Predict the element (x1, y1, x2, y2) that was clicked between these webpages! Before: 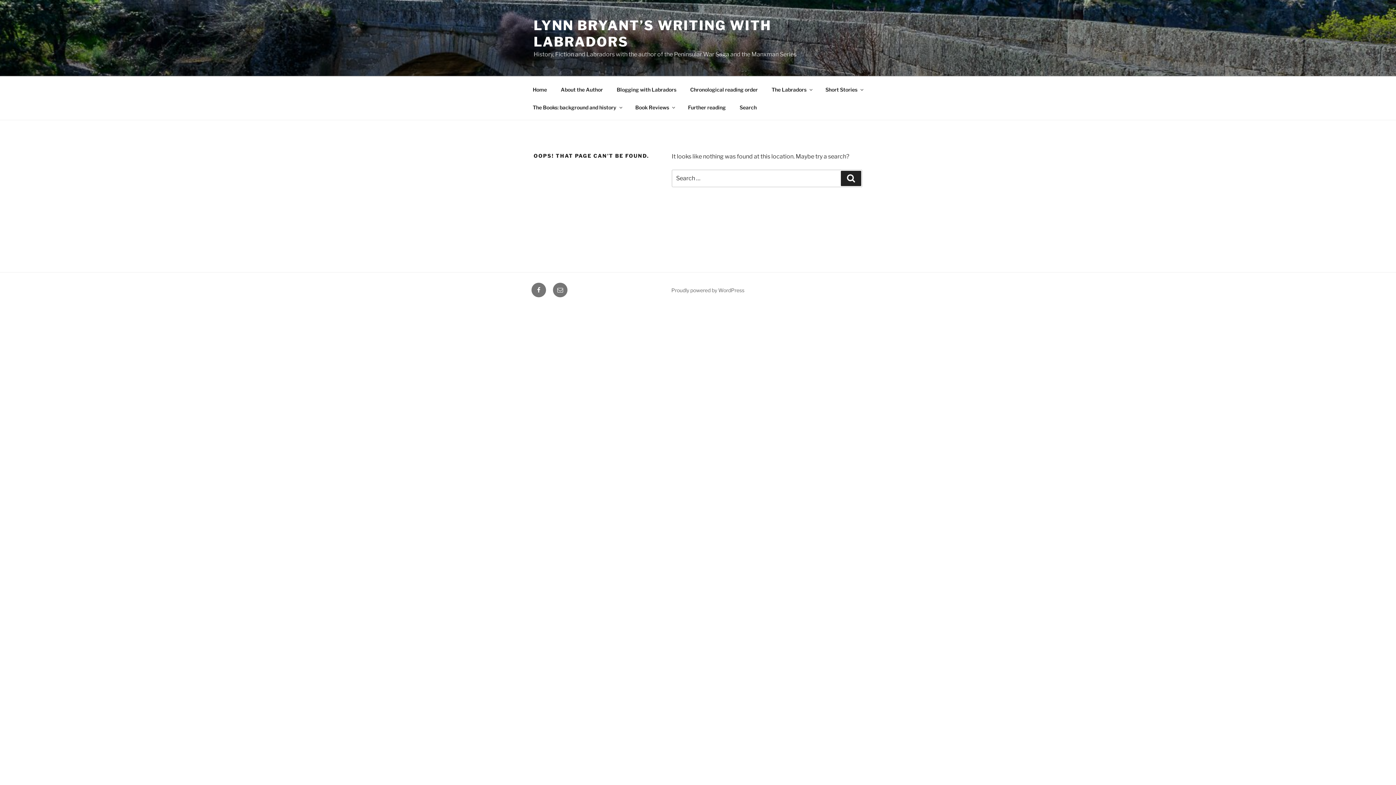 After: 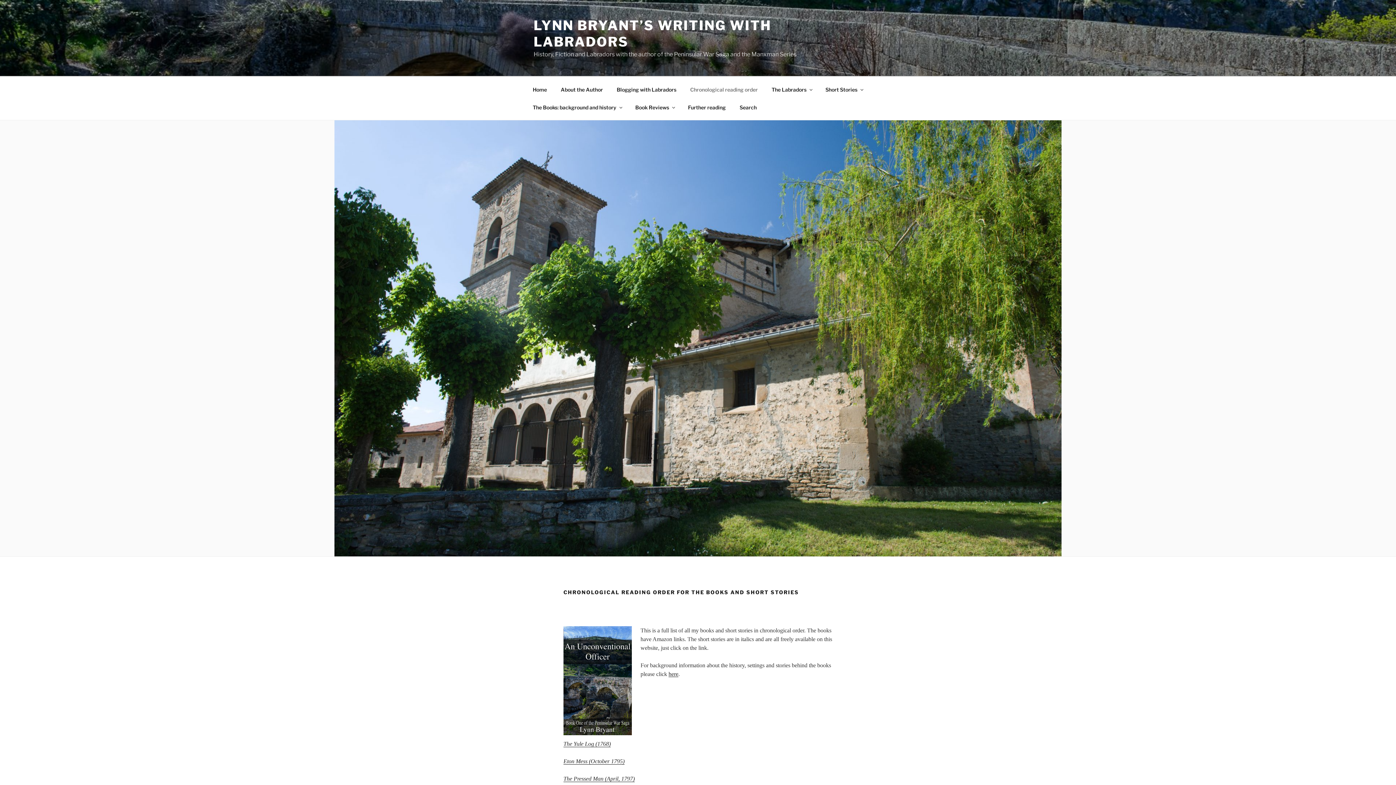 Action: label: Chronological reading order bbox: (684, 80, 764, 98)